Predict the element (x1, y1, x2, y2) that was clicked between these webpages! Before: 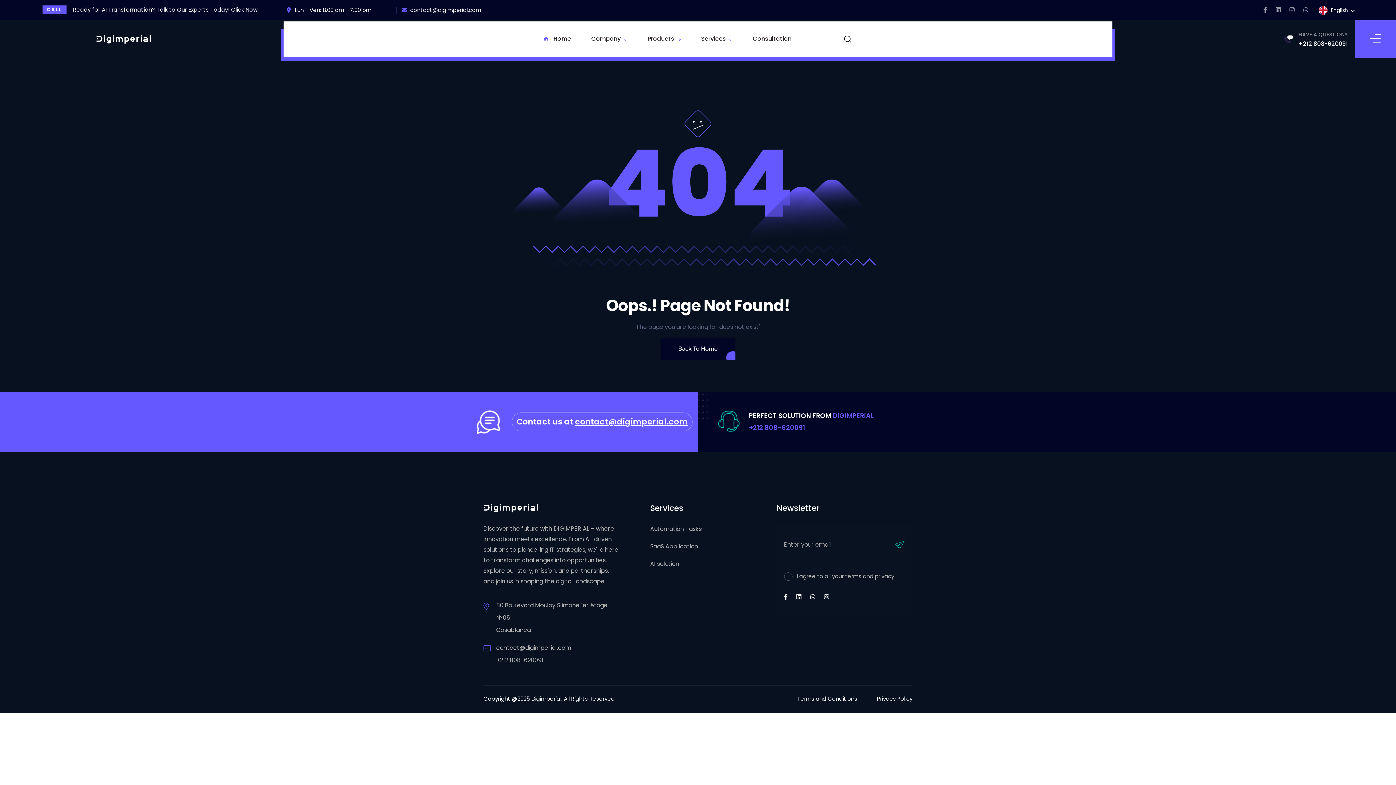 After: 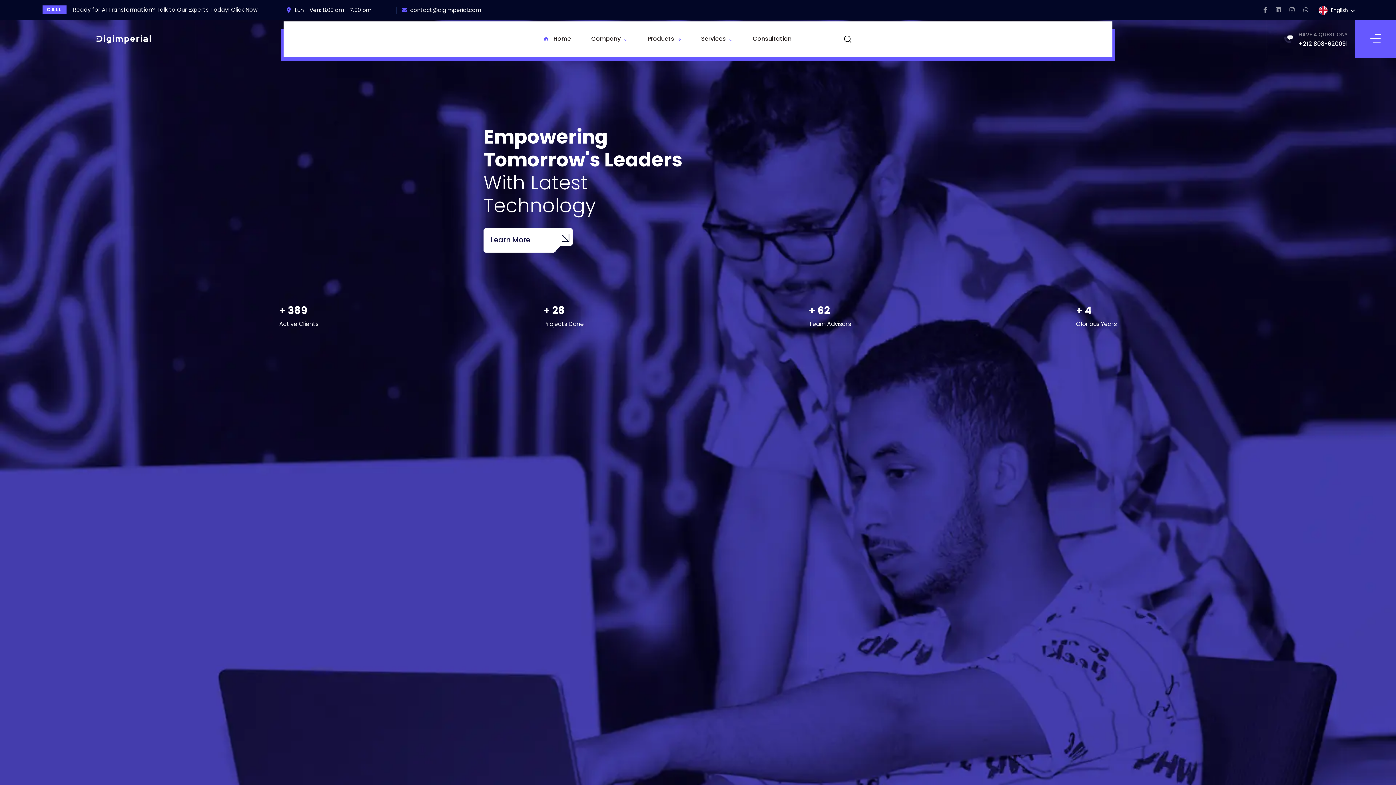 Action: bbox: (96, 34, 150, 43)